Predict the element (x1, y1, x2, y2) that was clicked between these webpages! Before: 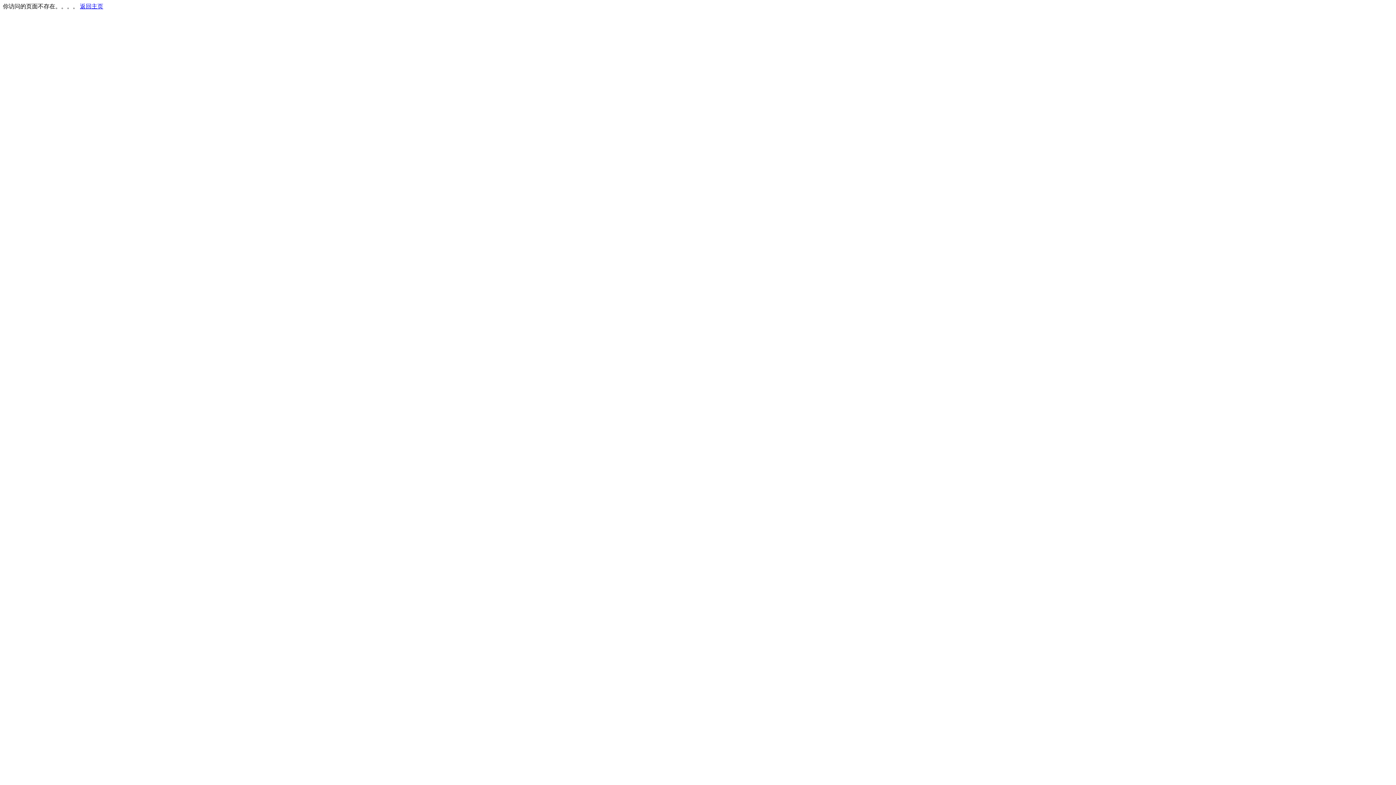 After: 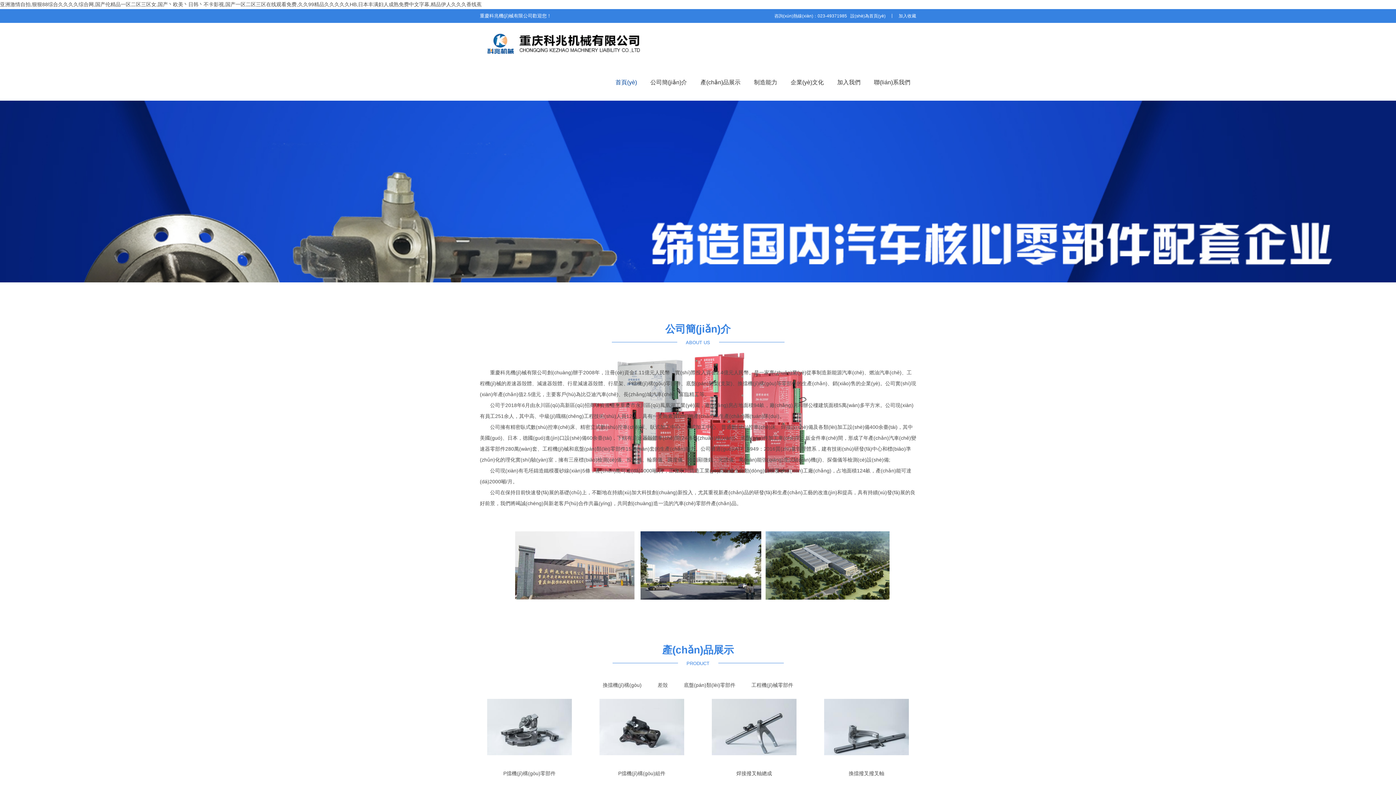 Action: bbox: (80, 3, 103, 9) label: 返回主页